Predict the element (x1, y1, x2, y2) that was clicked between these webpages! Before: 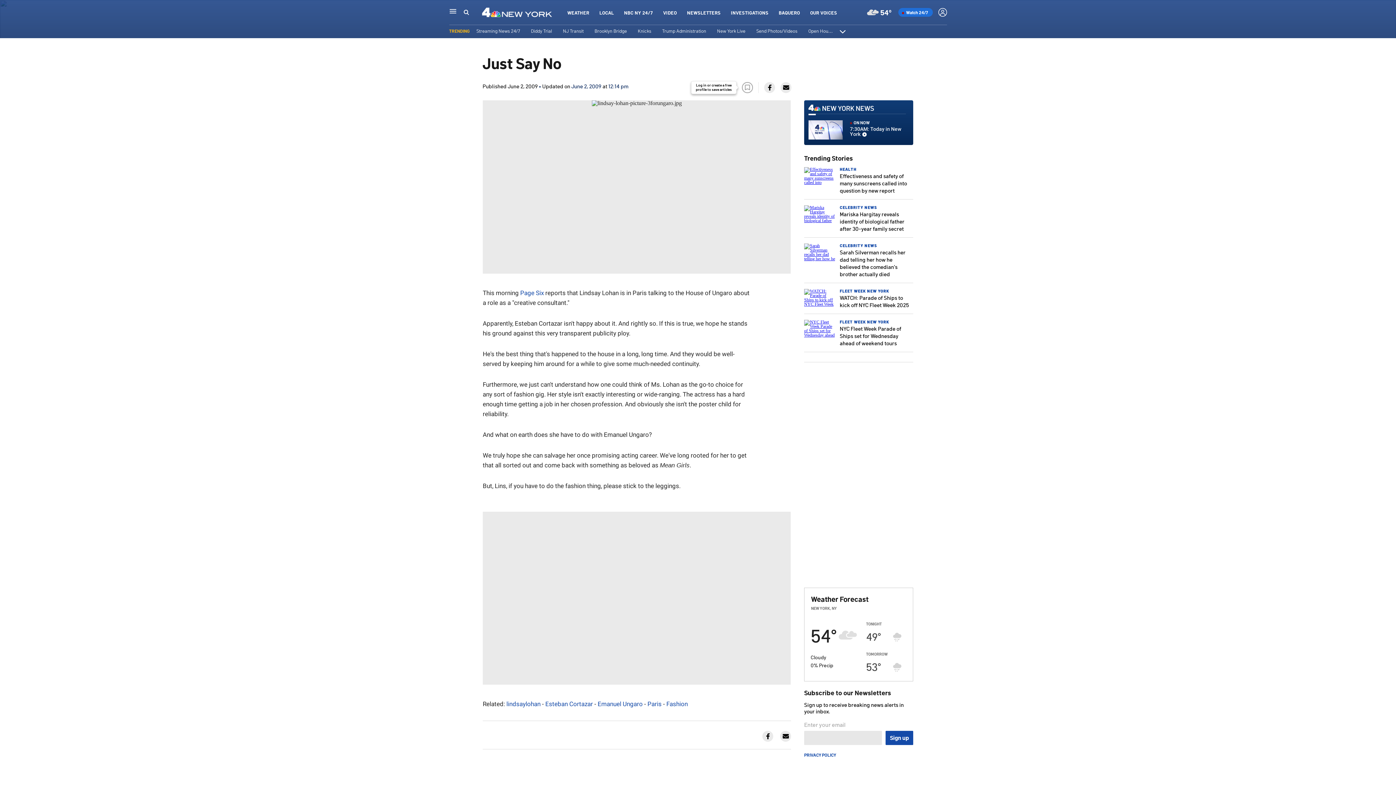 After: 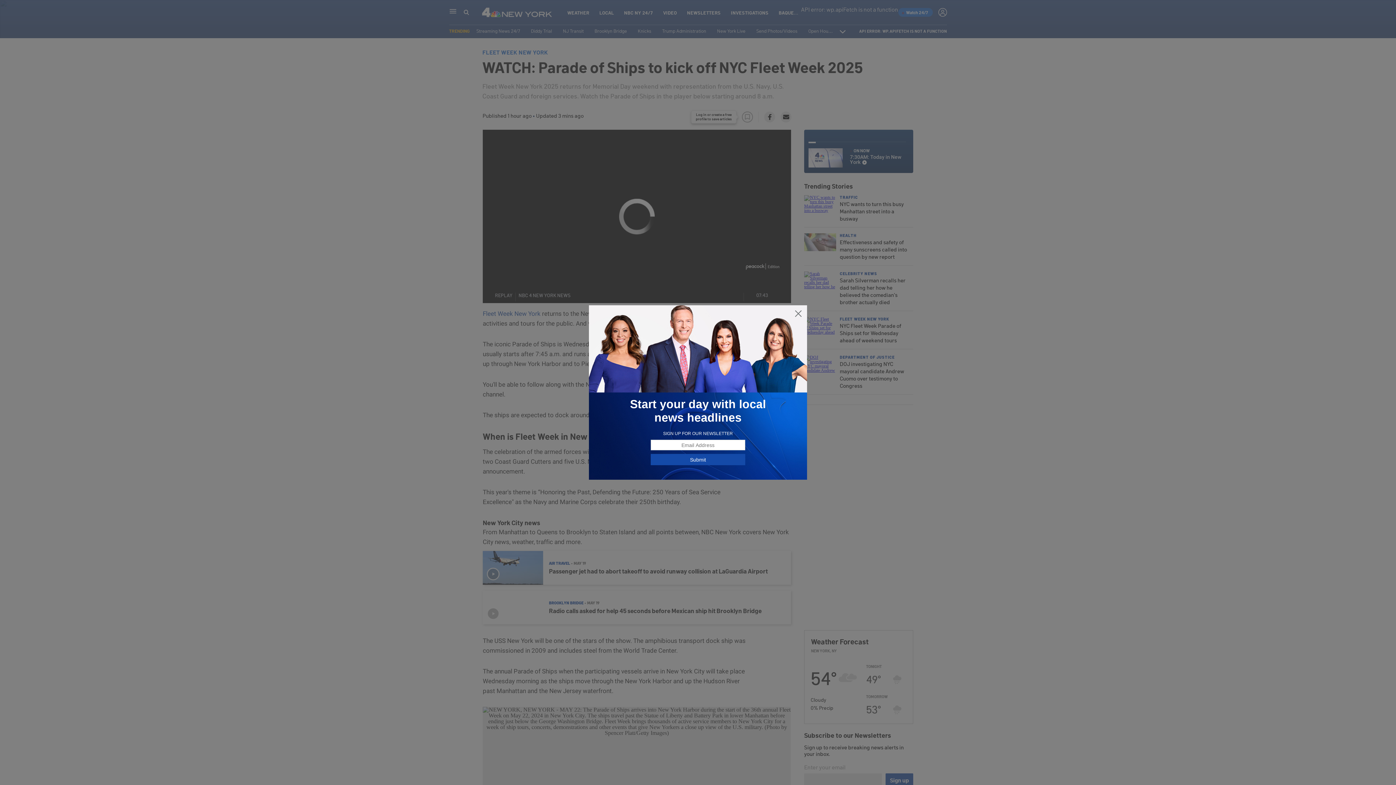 Action: bbox: (840, 294, 909, 308) label: WATCH: Parade of Ships to kick off NYC Fleet Week 2025